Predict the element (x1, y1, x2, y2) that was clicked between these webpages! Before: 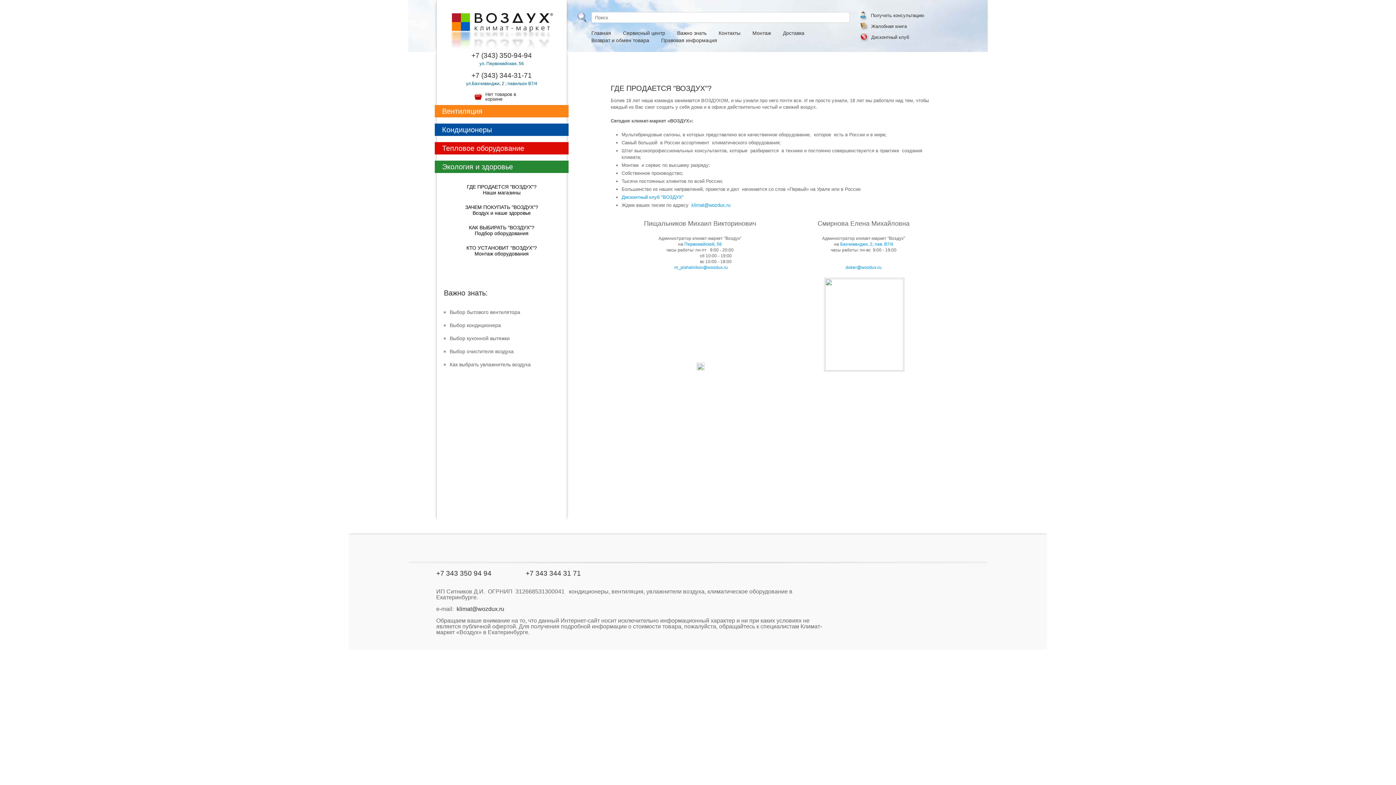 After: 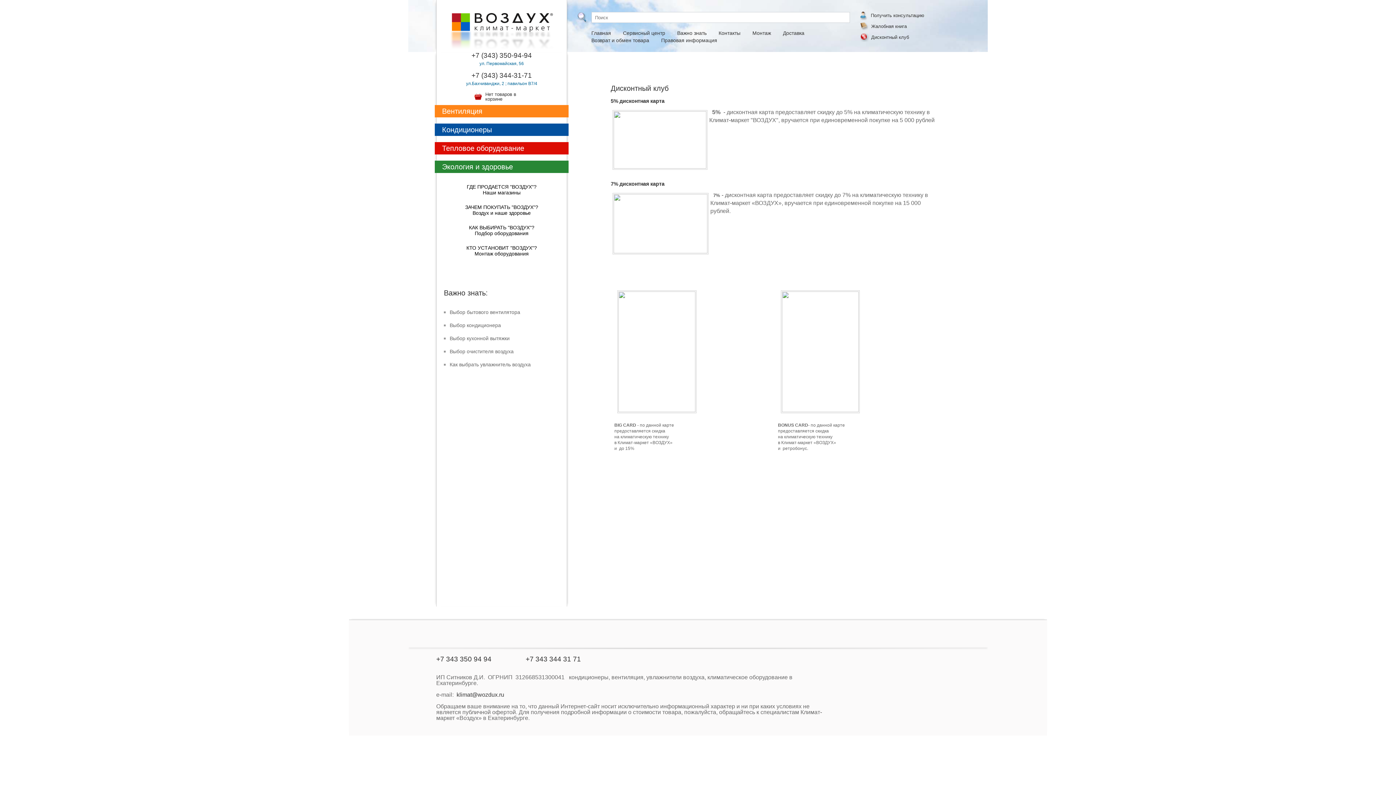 Action: bbox: (860, 34, 909, 40) label:  Дисконтный клуб